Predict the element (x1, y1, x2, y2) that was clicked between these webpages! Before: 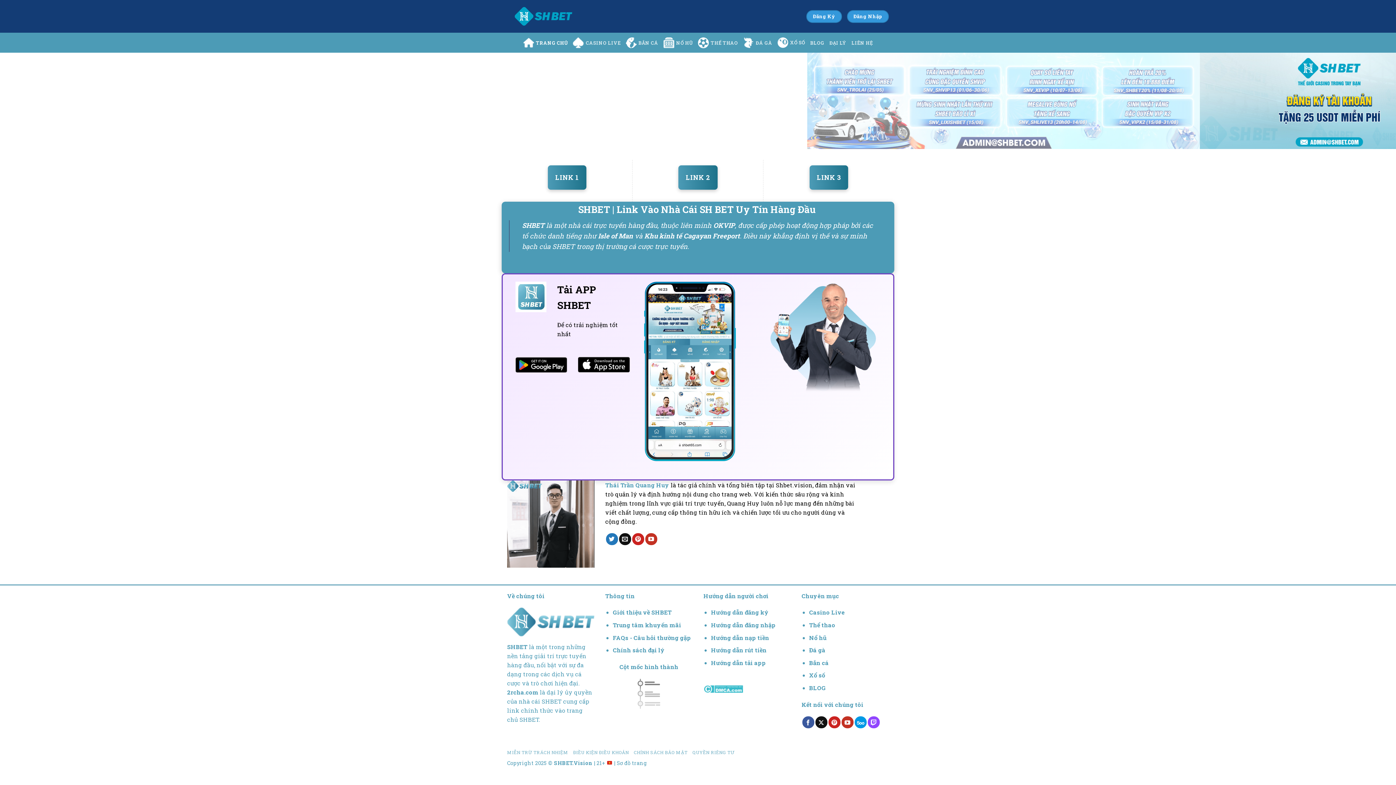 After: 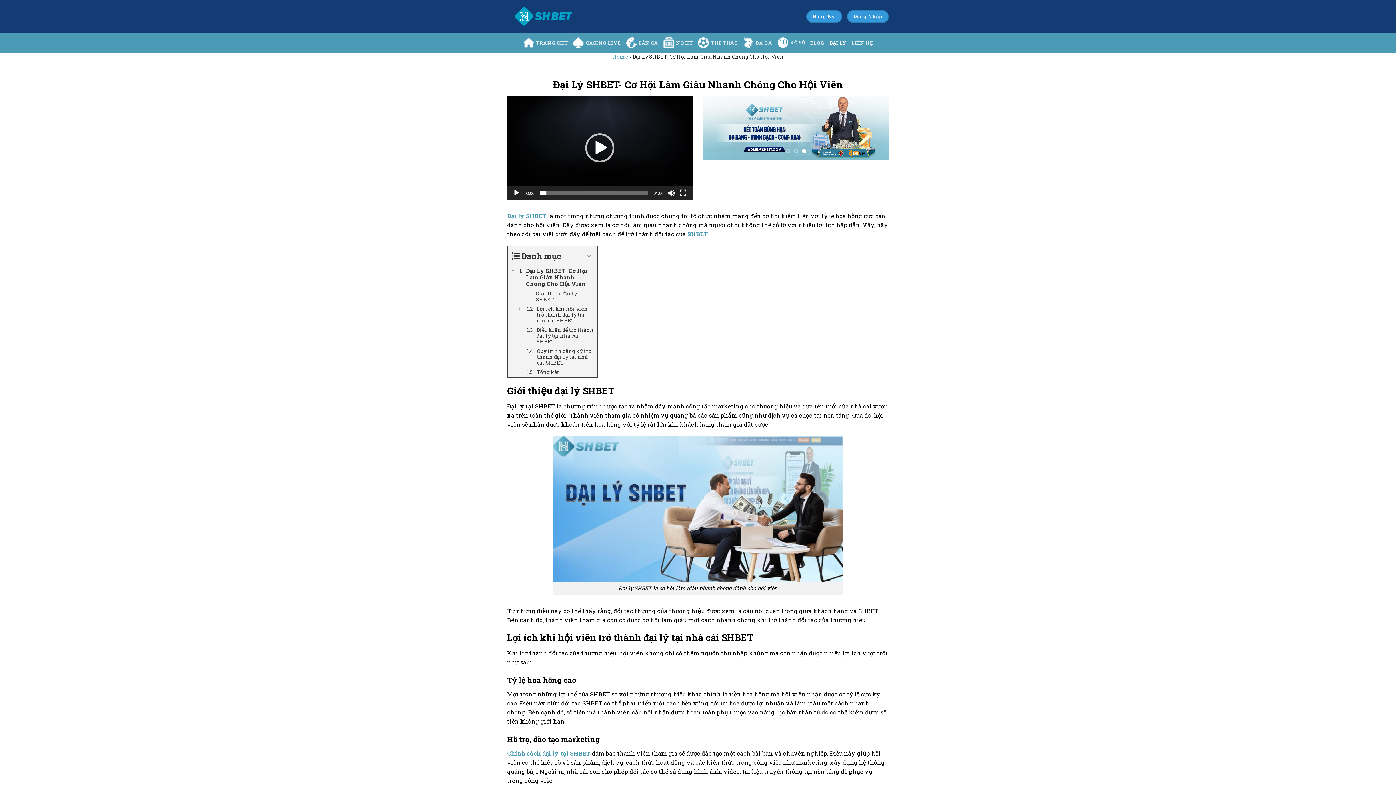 Action: label: ĐẠI LÝ bbox: (829, 36, 846, 49)